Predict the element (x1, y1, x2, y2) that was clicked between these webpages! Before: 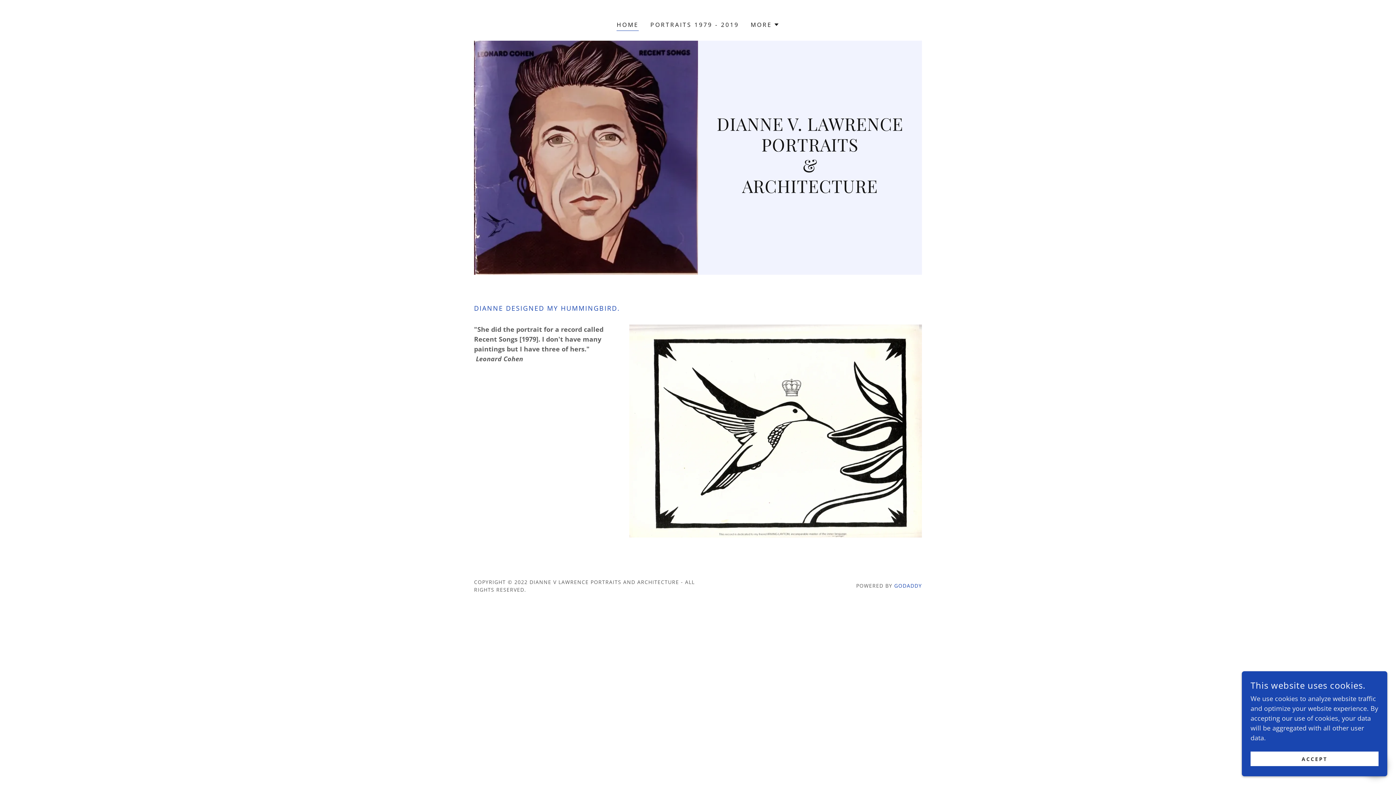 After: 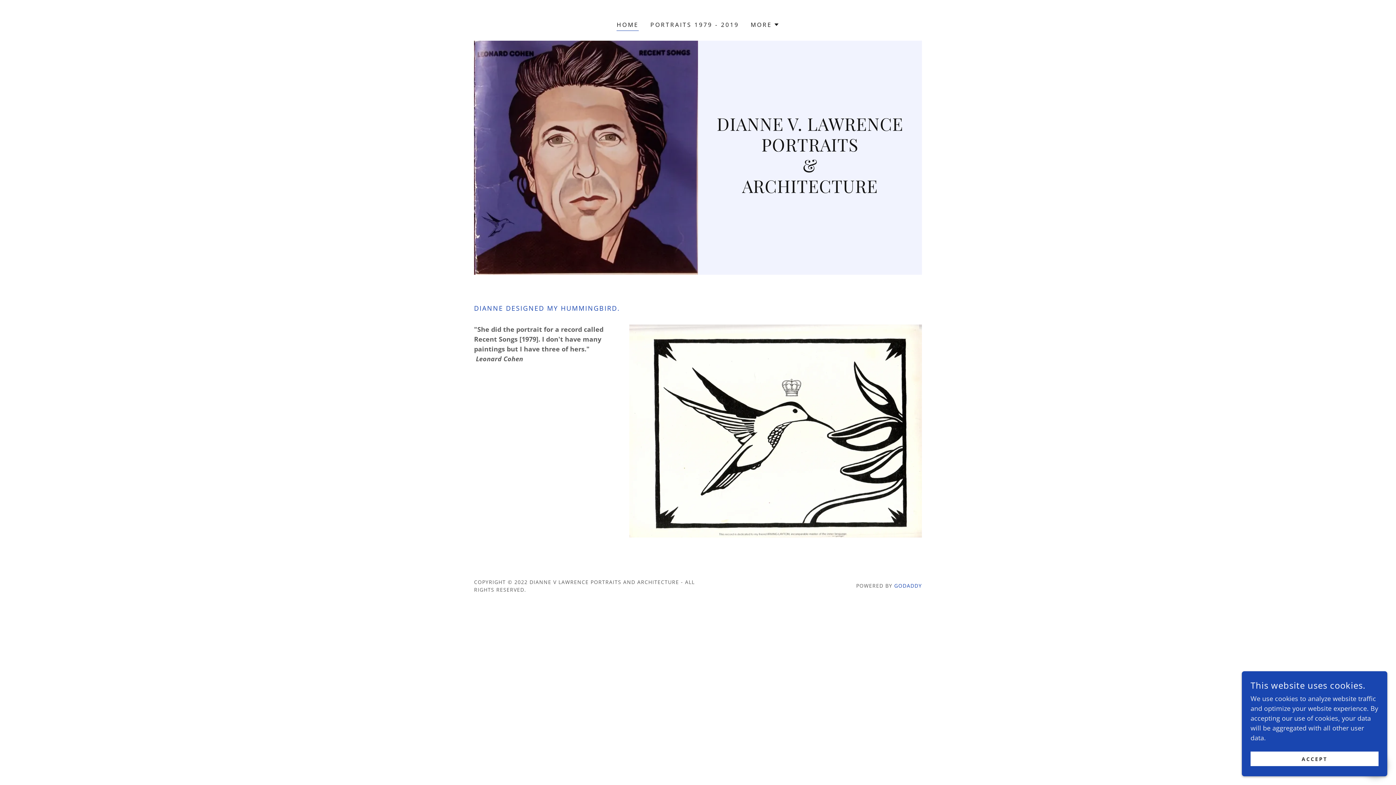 Action: bbox: (616, 20, 638, 30) label: HOME